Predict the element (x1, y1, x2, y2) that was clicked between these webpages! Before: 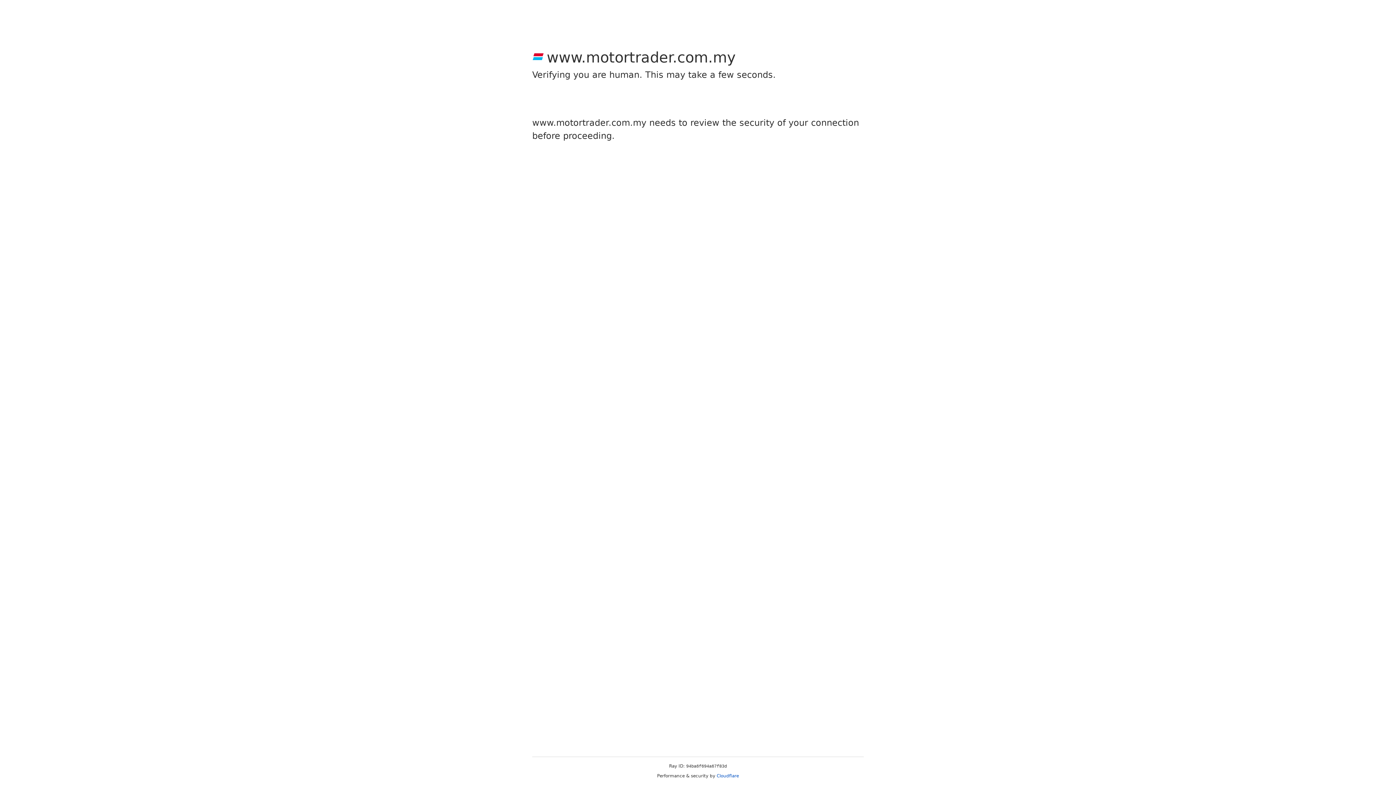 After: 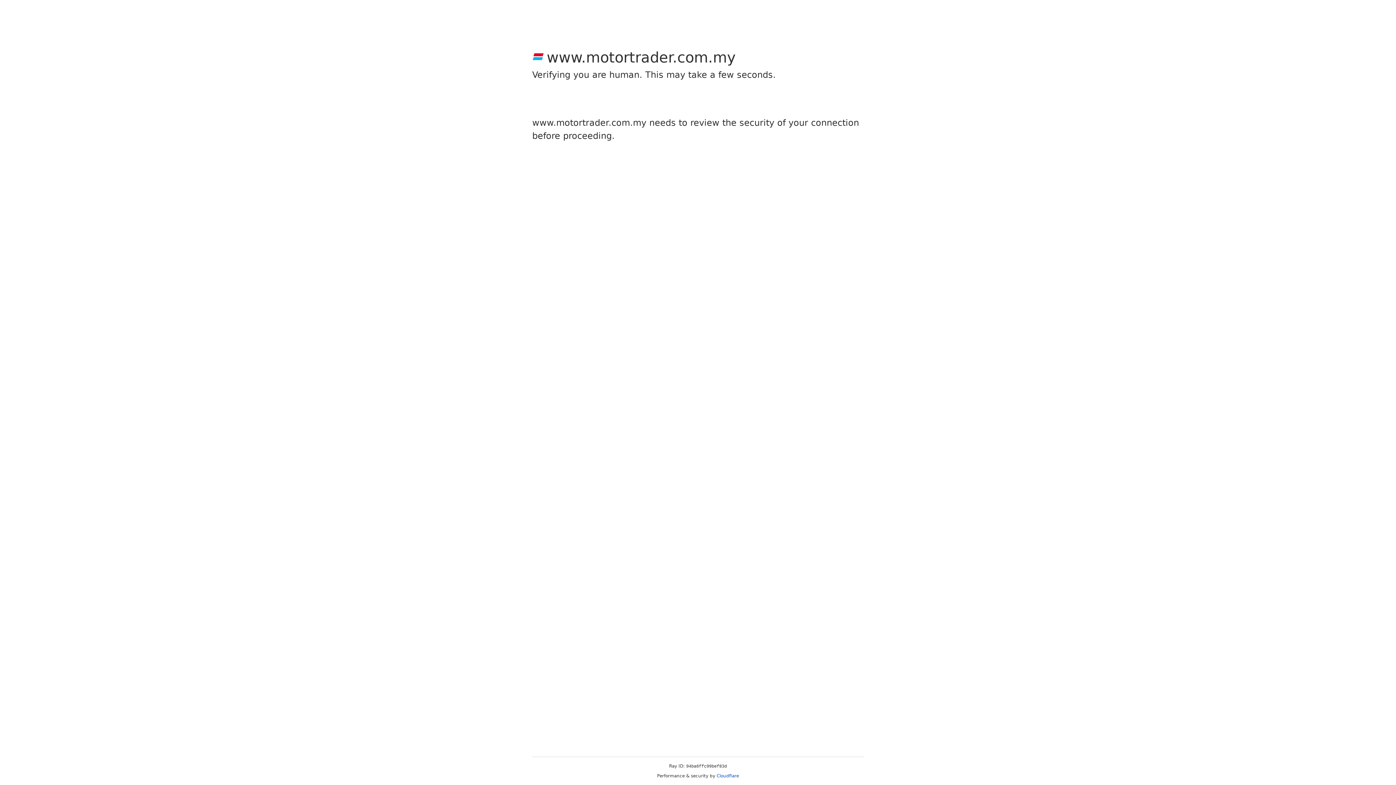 Action: label: Cloudflare bbox: (716, 773, 739, 778)